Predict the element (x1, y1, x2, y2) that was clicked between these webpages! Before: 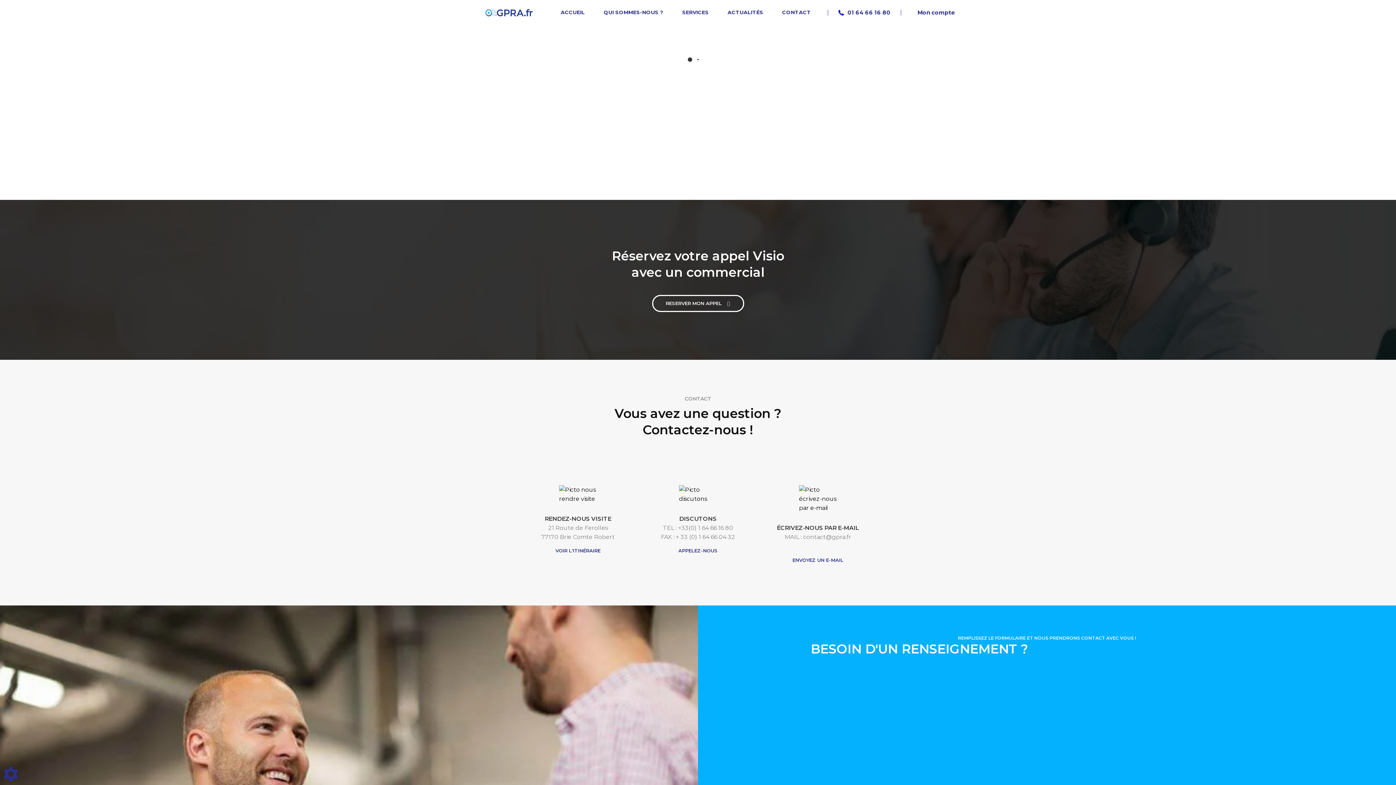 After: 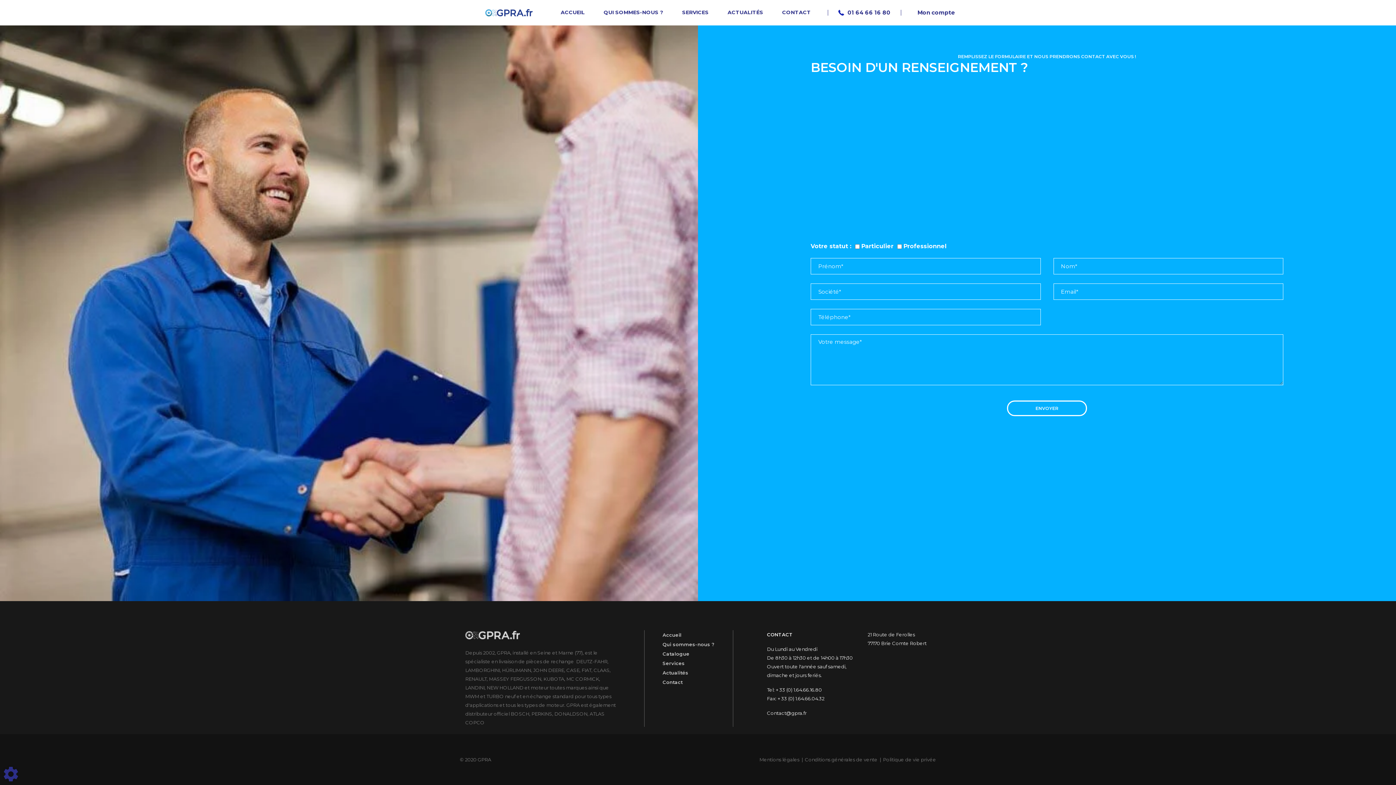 Action: label: ENVOYEZ UN E-MAIL bbox: (792, 557, 843, 563)